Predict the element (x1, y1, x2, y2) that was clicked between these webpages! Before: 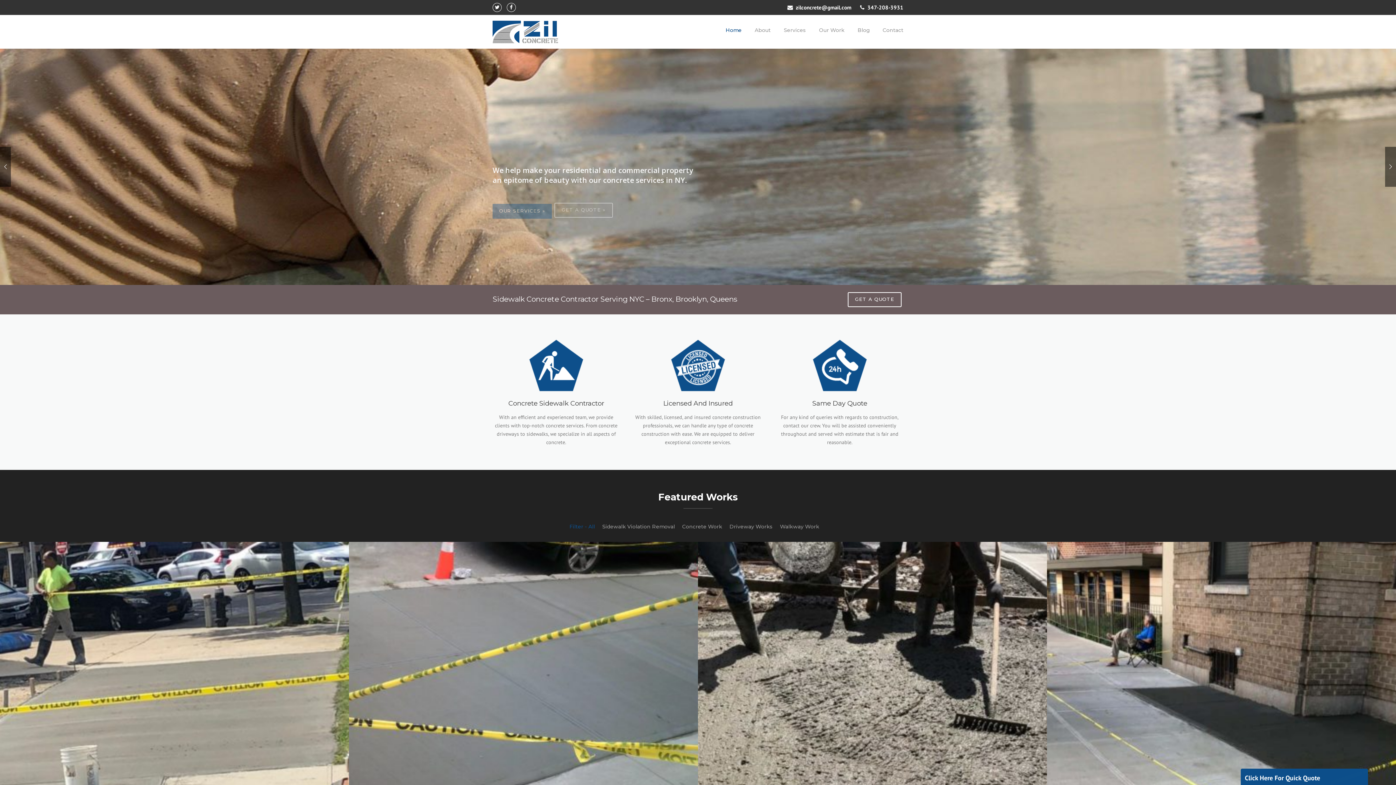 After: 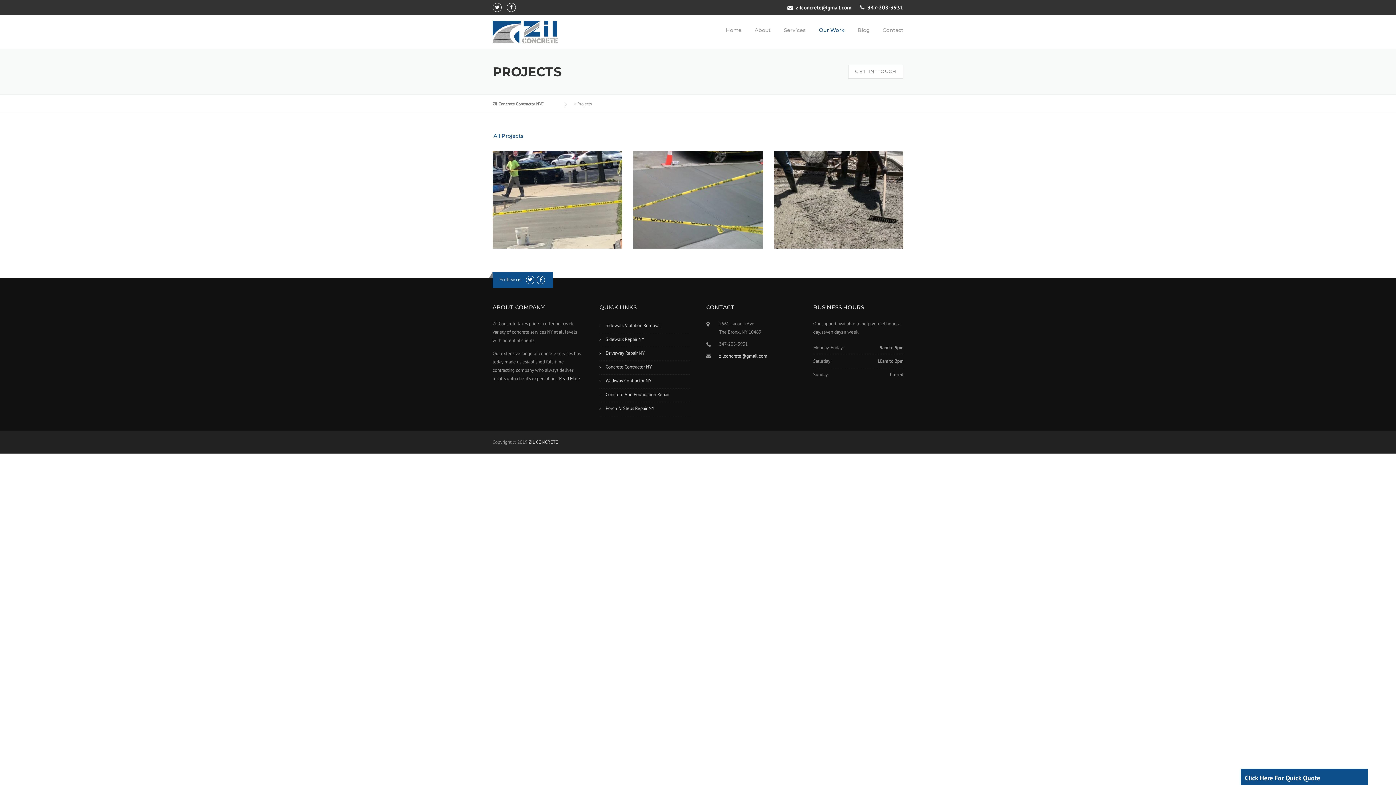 Action: bbox: (812, 26, 851, 45) label: Our Work